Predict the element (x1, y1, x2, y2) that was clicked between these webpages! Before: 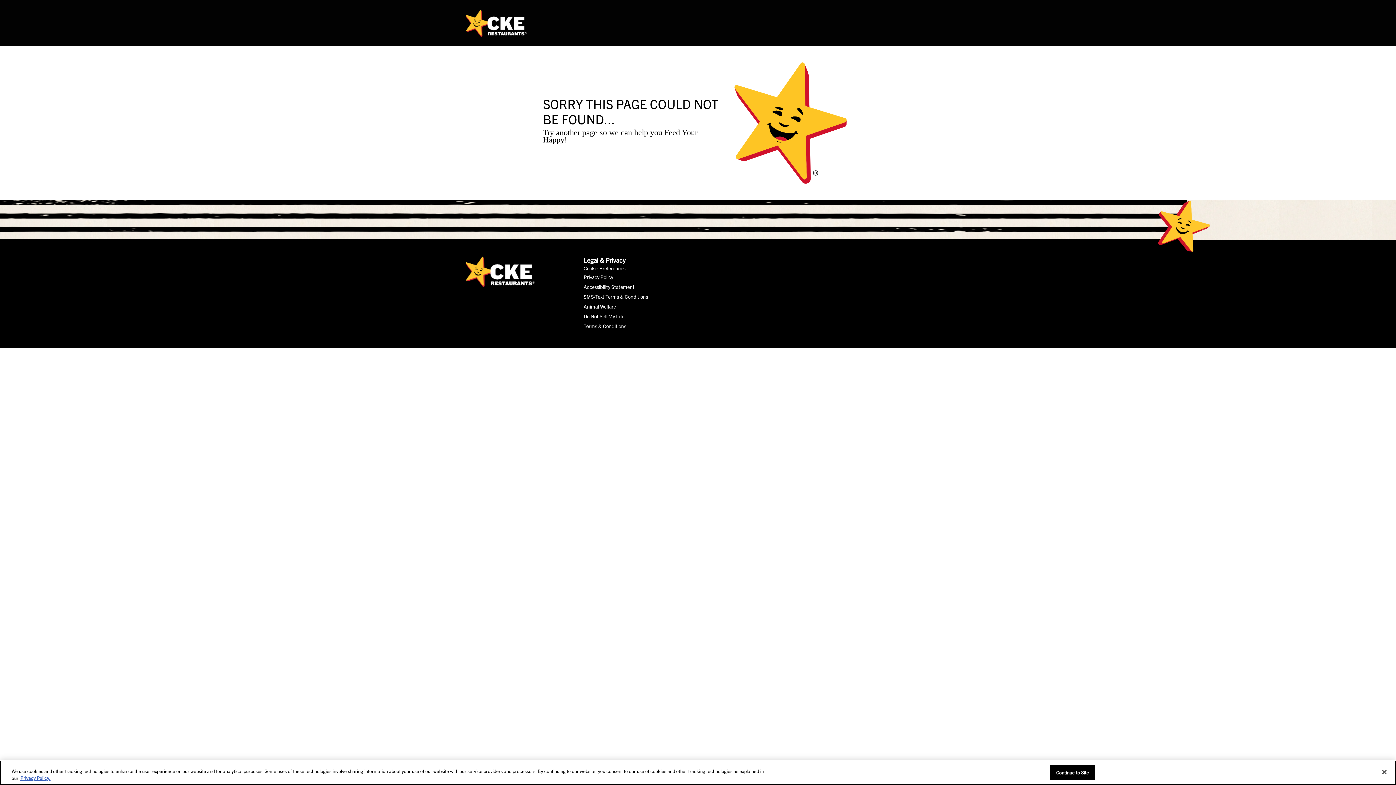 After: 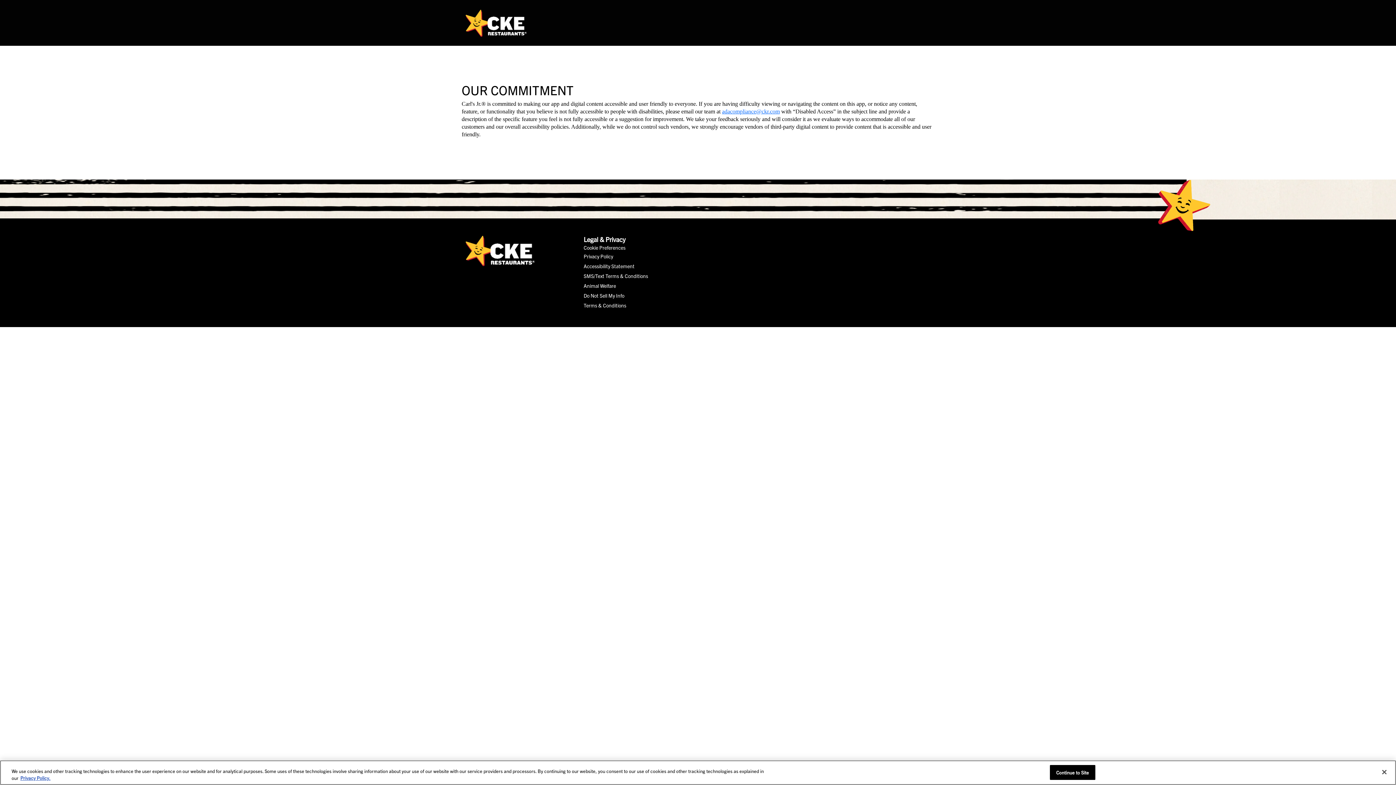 Action: bbox: (583, 282, 648, 291) label: Accessibility Statement